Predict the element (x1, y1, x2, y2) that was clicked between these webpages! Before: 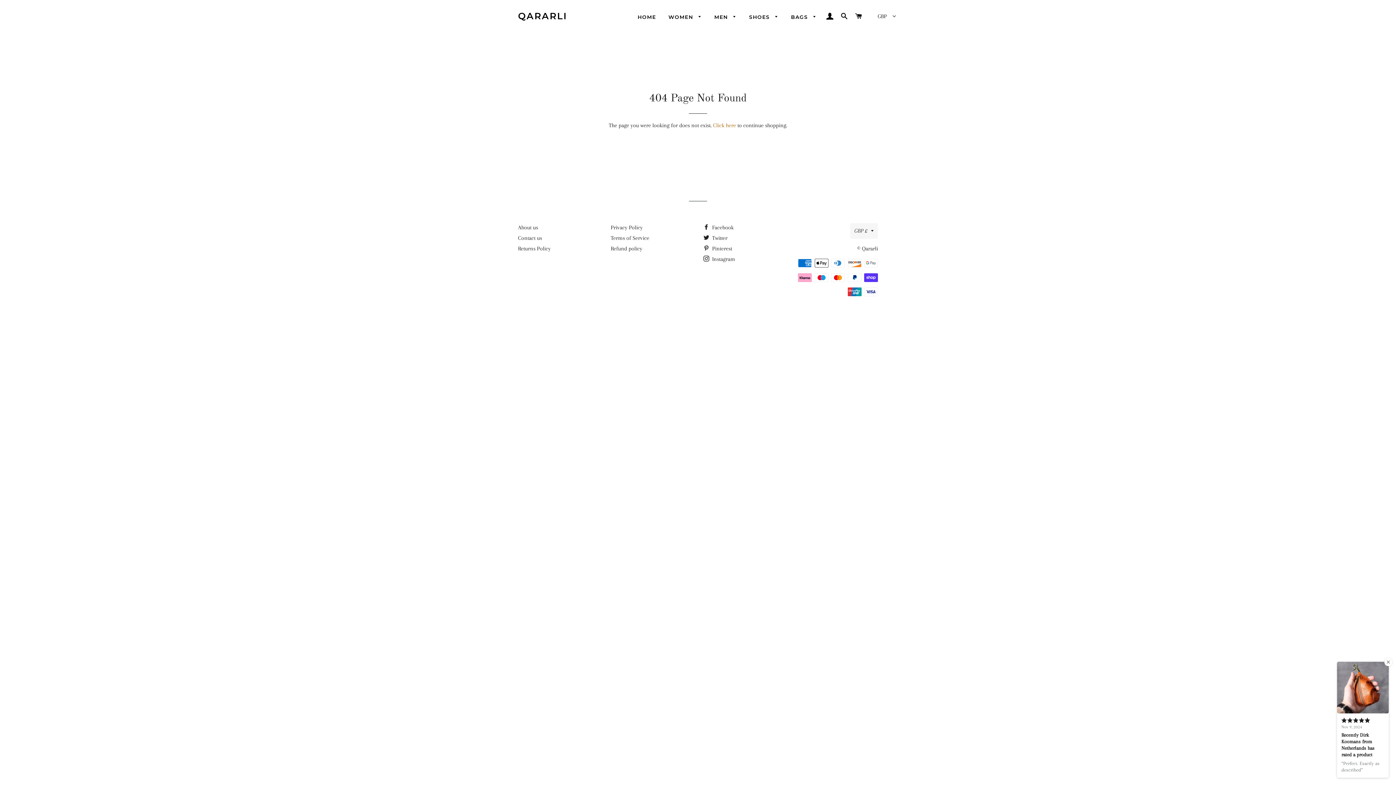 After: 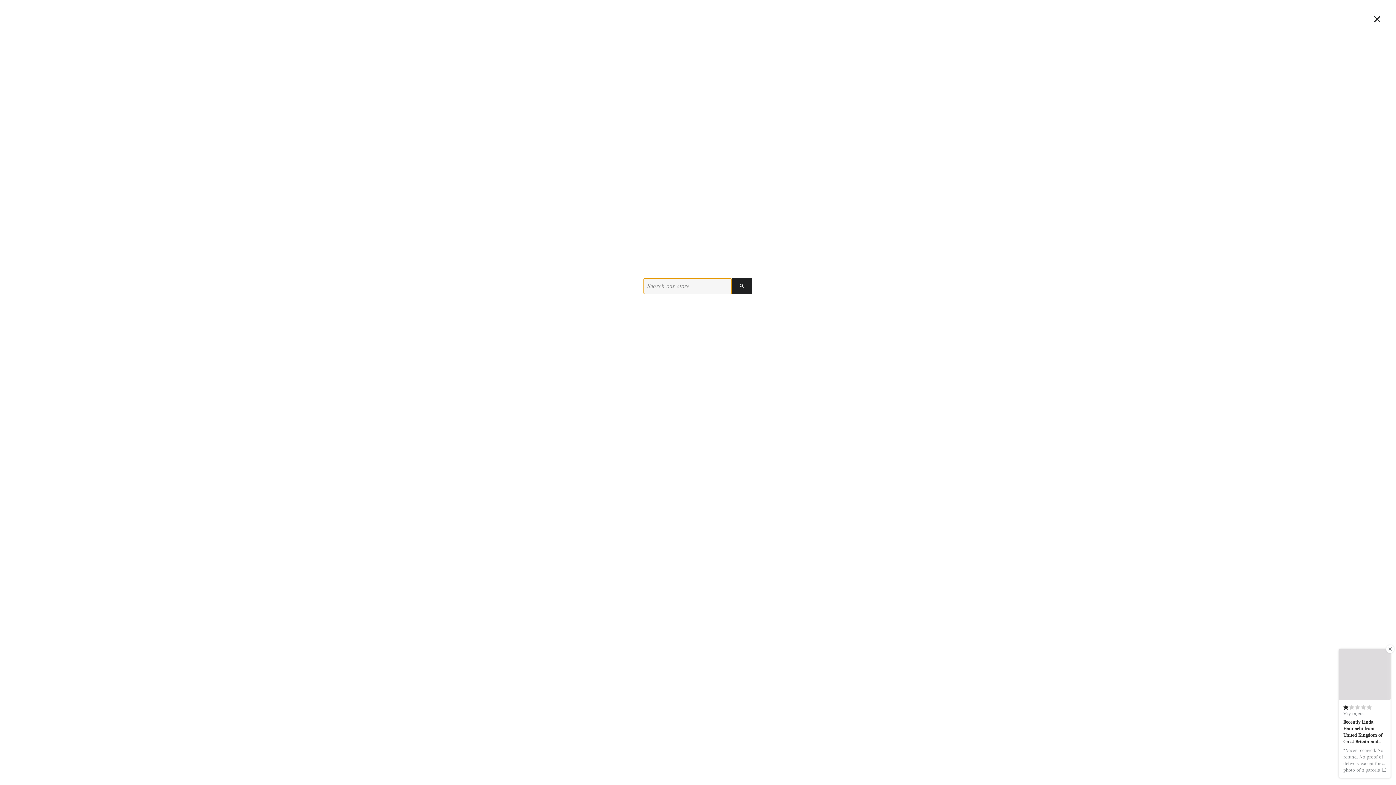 Action: label: SEARCH bbox: (838, 5, 851, 27)